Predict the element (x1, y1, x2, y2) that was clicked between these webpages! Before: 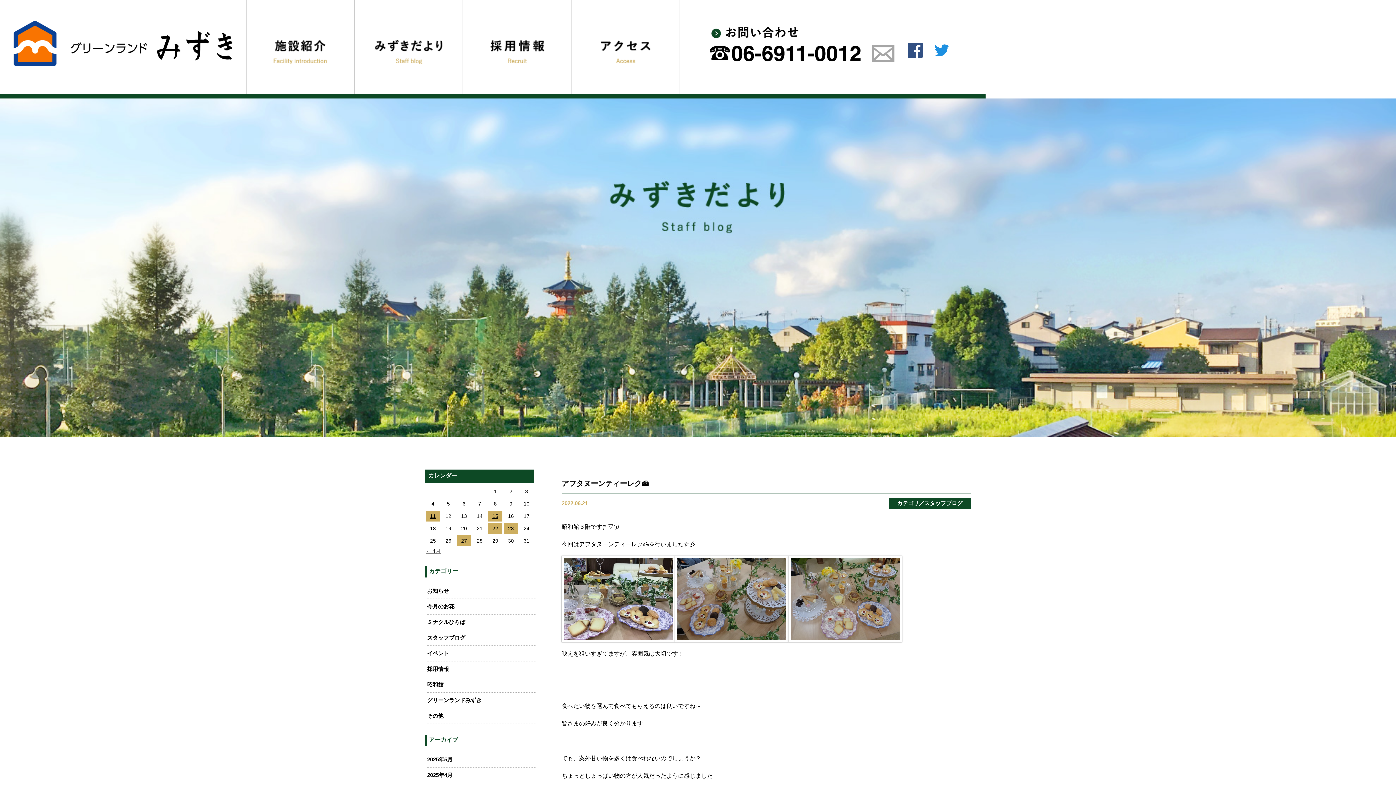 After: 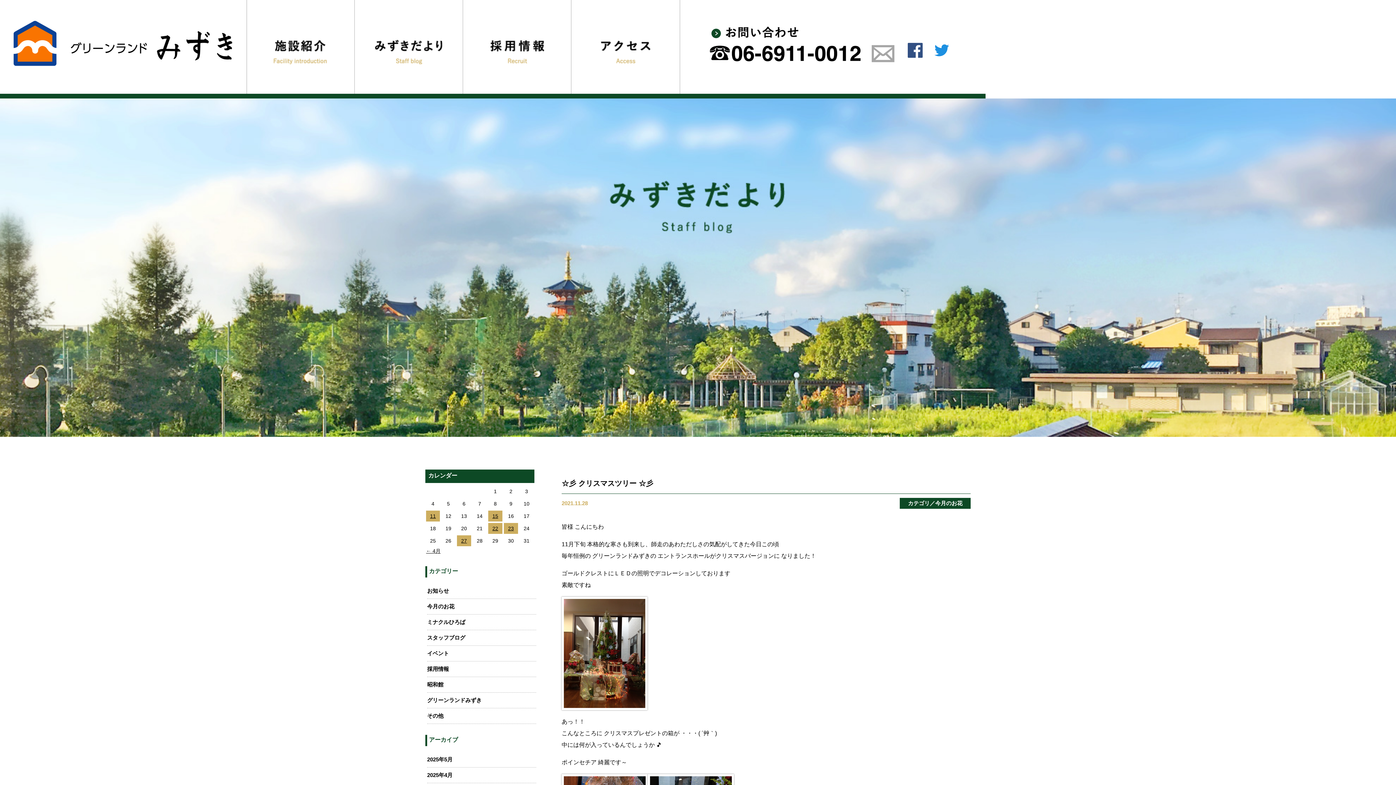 Action: label: 今月のお花 bbox: (427, 603, 454, 609)